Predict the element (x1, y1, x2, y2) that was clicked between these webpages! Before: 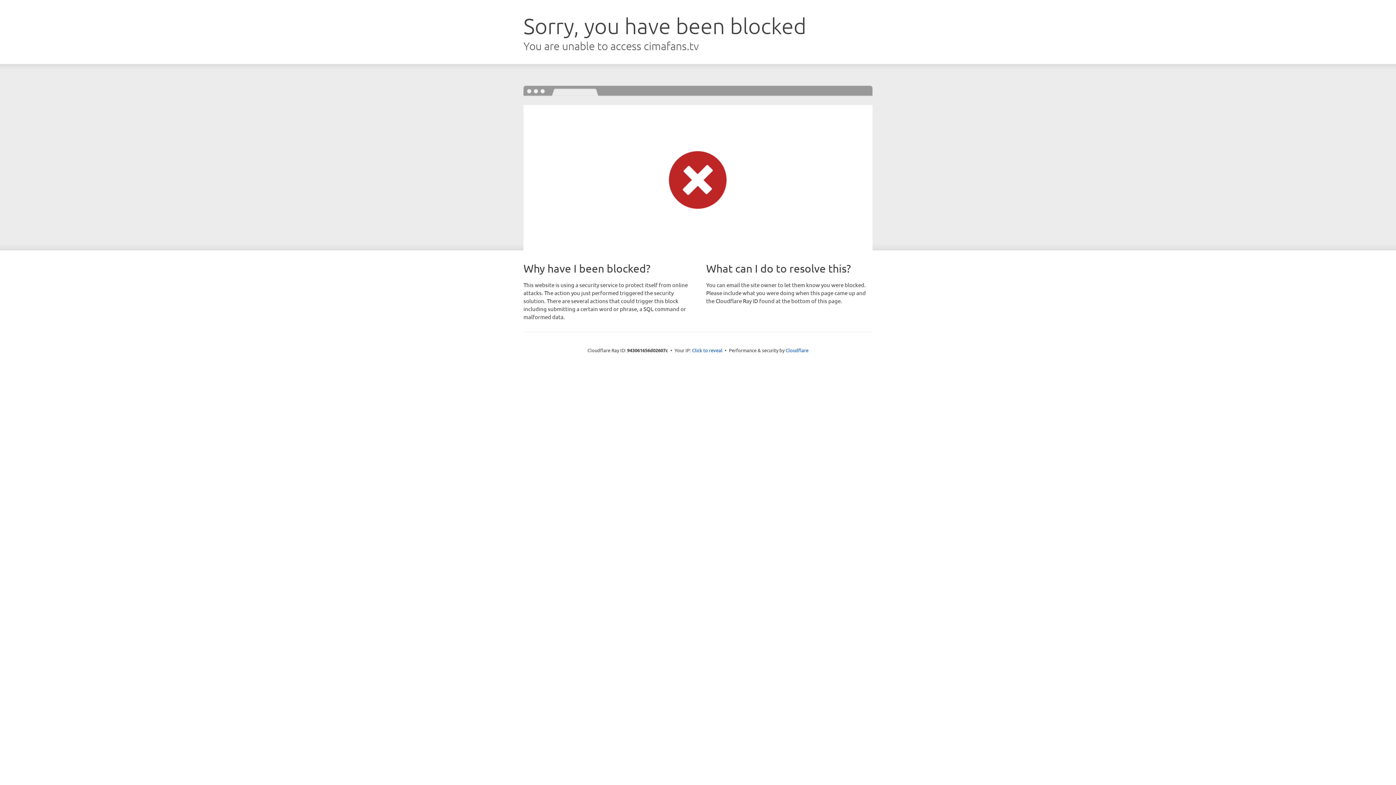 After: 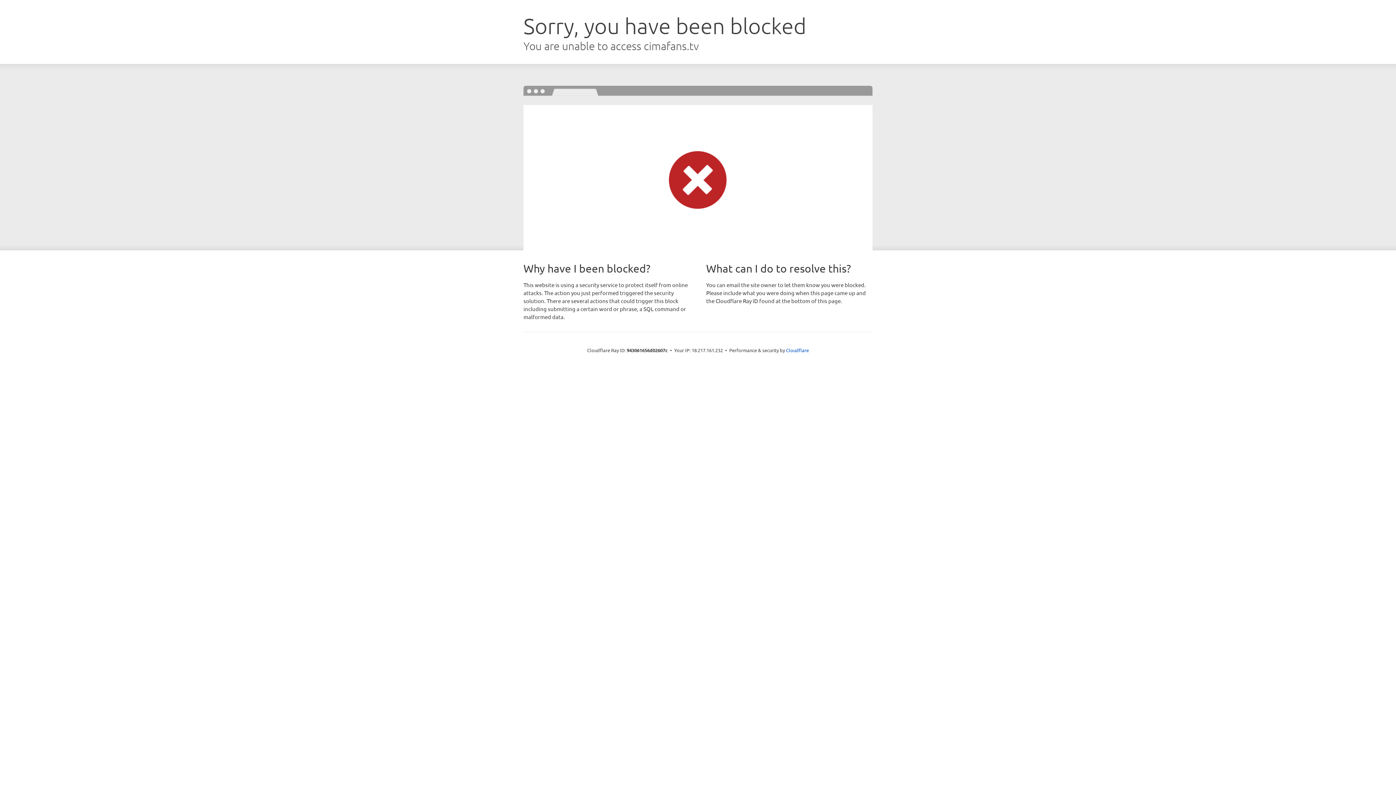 Action: label: Click to reveal bbox: (692, 346, 722, 353)